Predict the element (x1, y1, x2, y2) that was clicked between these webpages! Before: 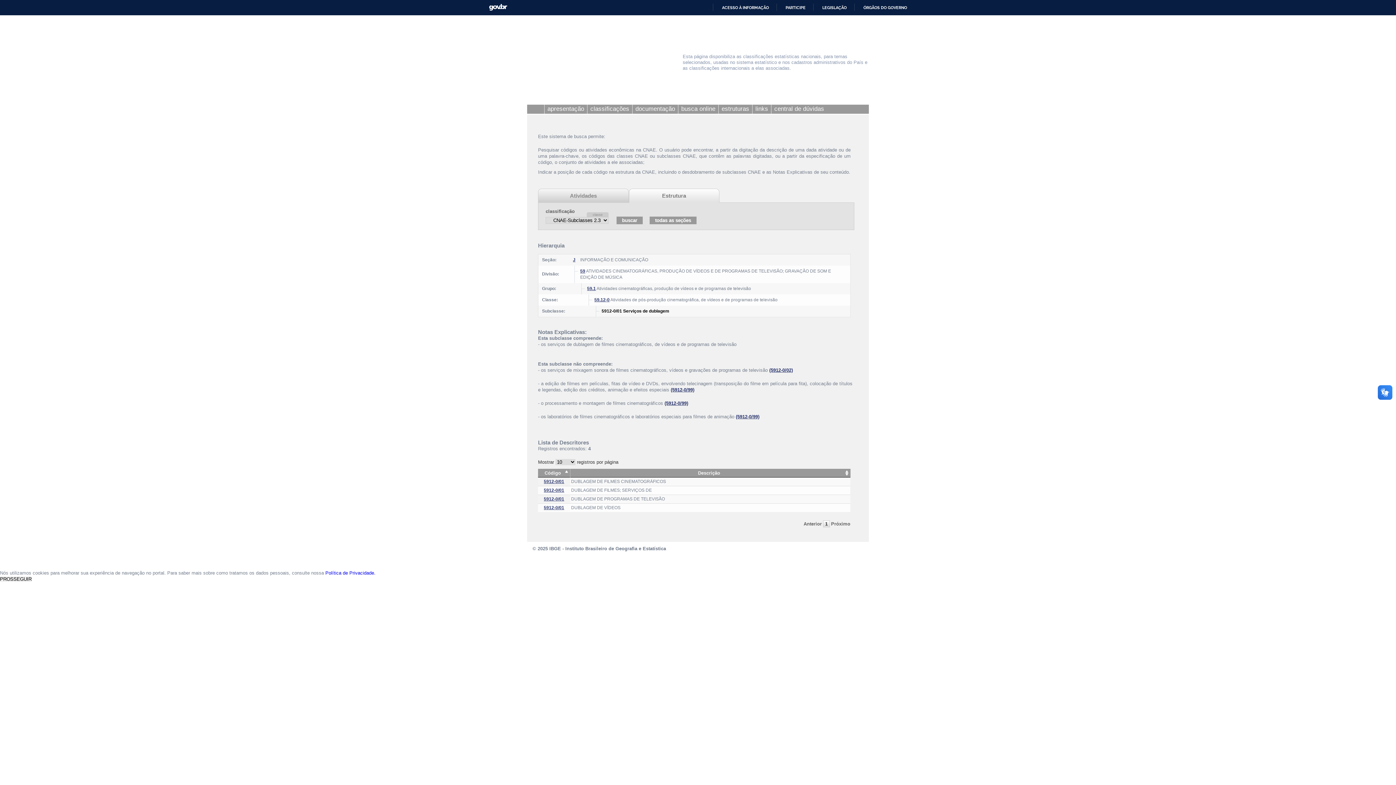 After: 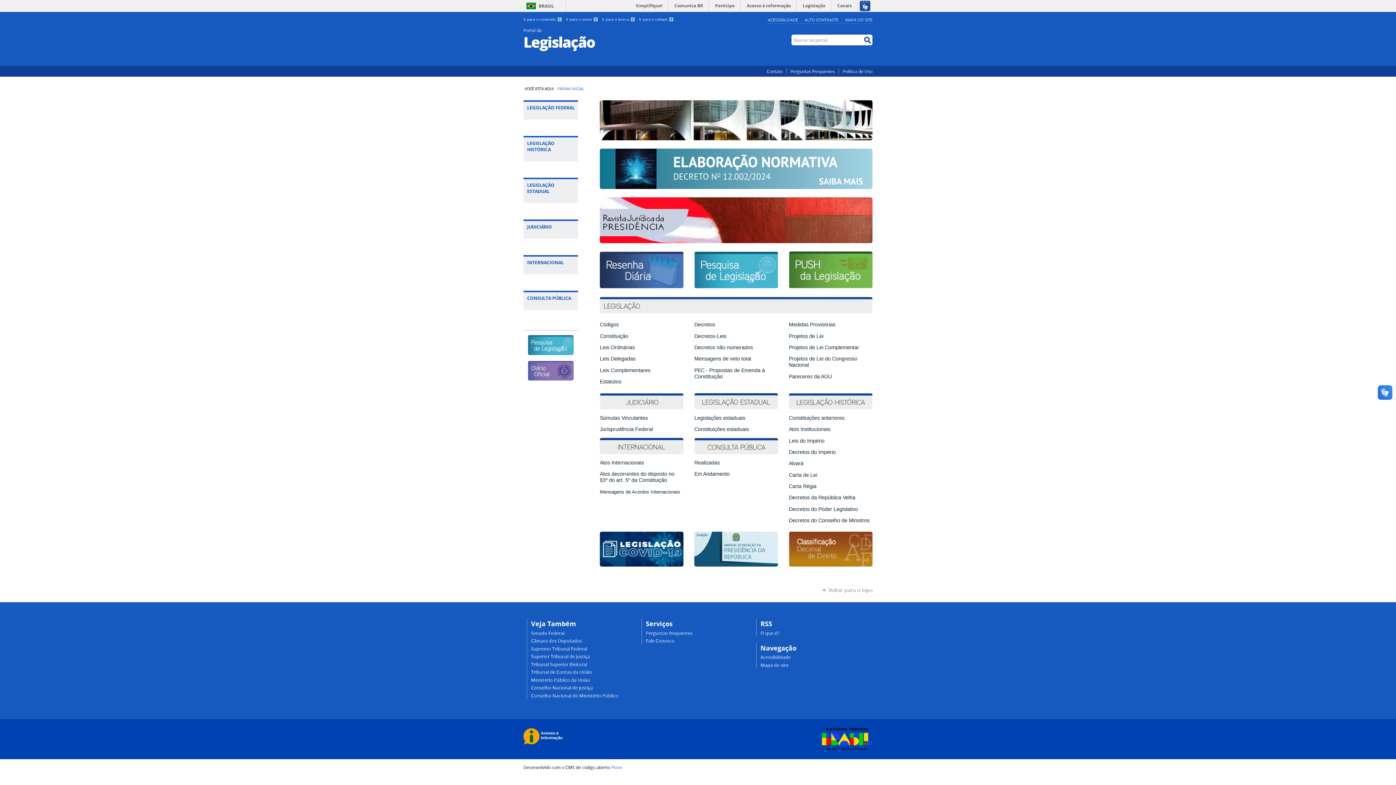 Action: bbox: (816, 4, 846, 10) label: LEGISLAÇÃO